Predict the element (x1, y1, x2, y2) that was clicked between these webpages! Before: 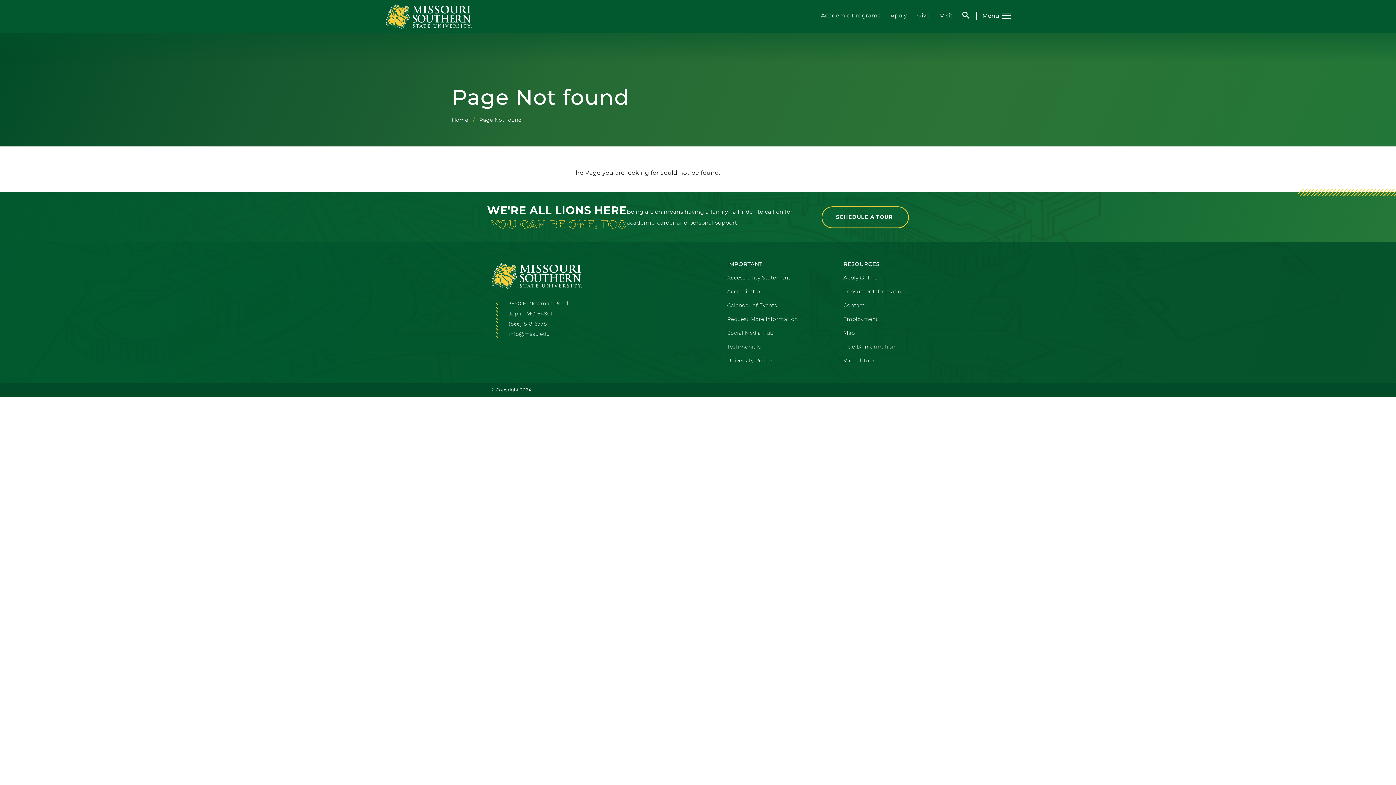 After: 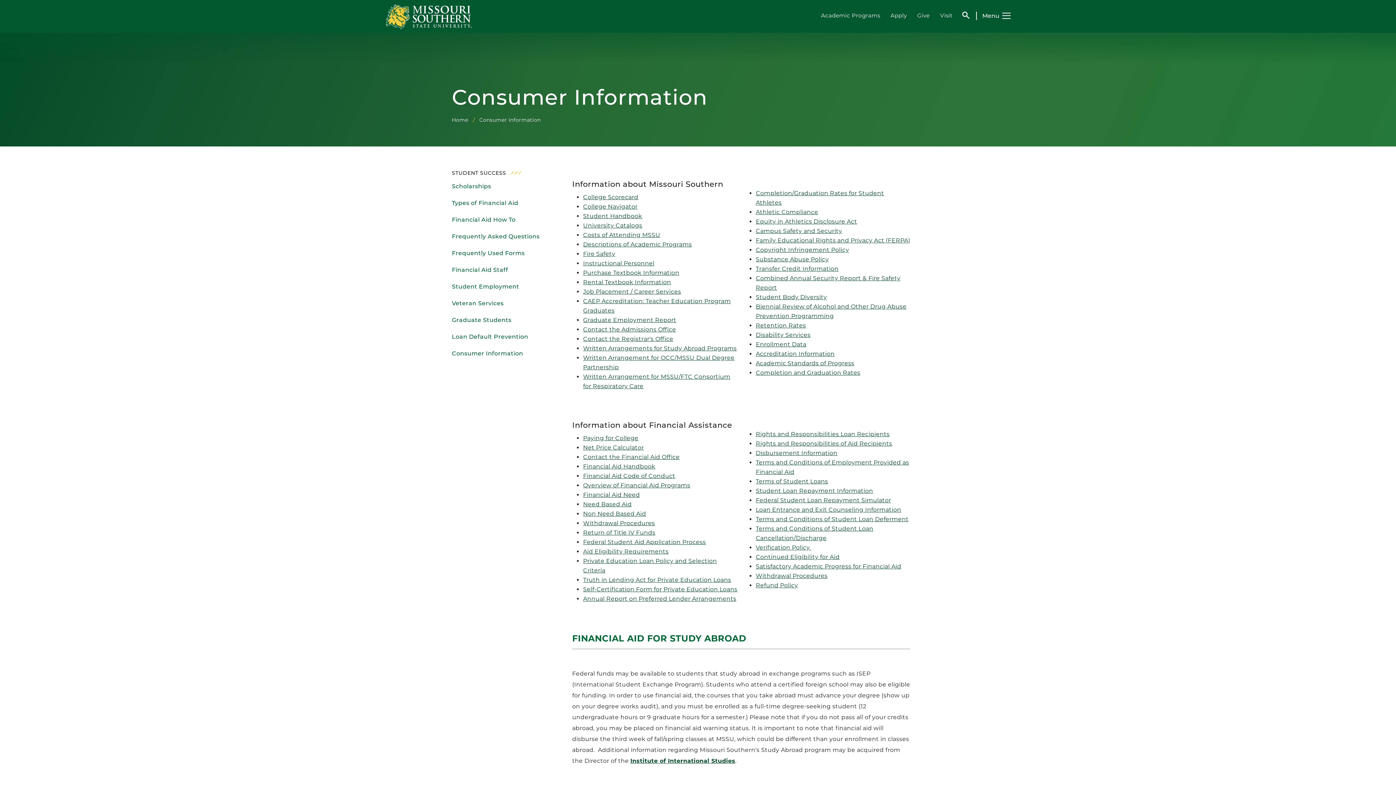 Action: label: Consumer Information bbox: (843, 289, 905, 294)